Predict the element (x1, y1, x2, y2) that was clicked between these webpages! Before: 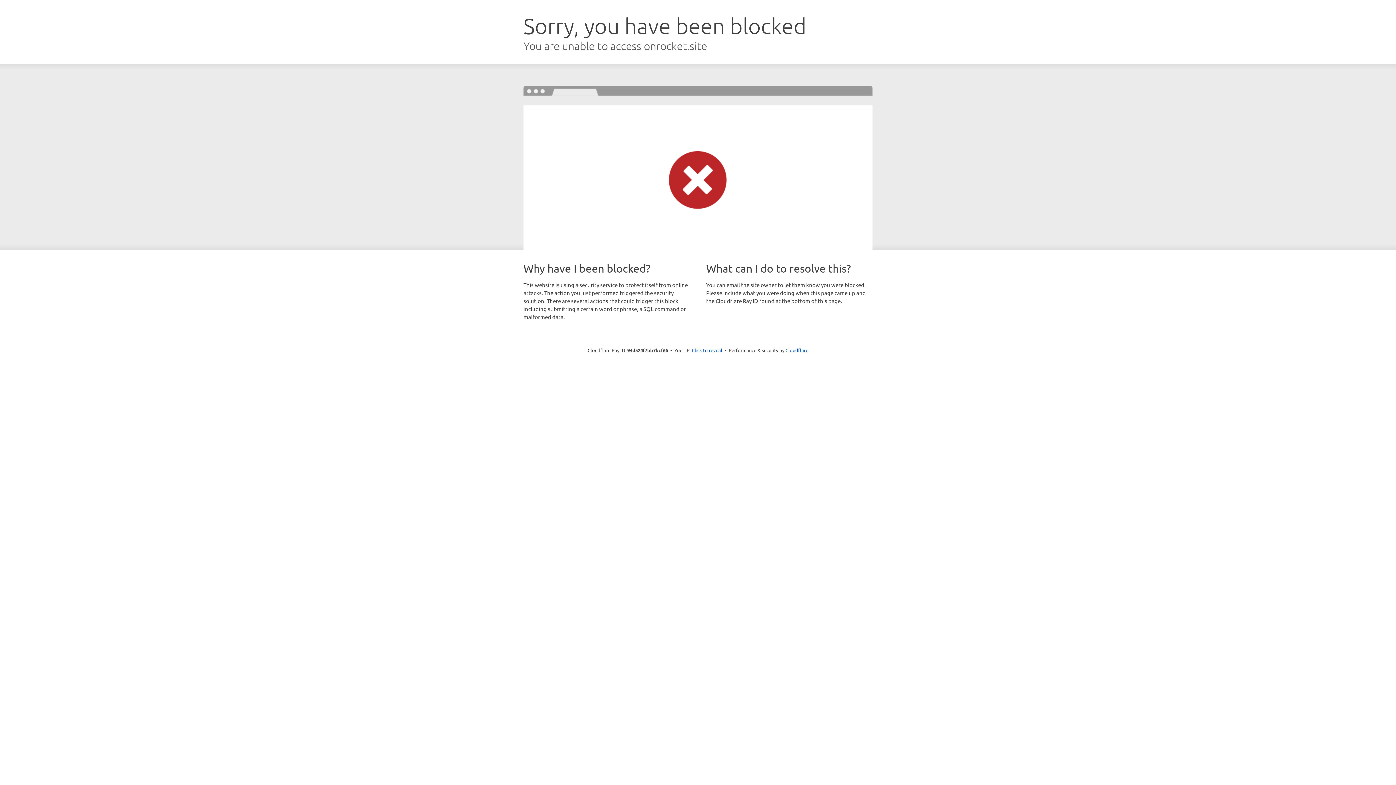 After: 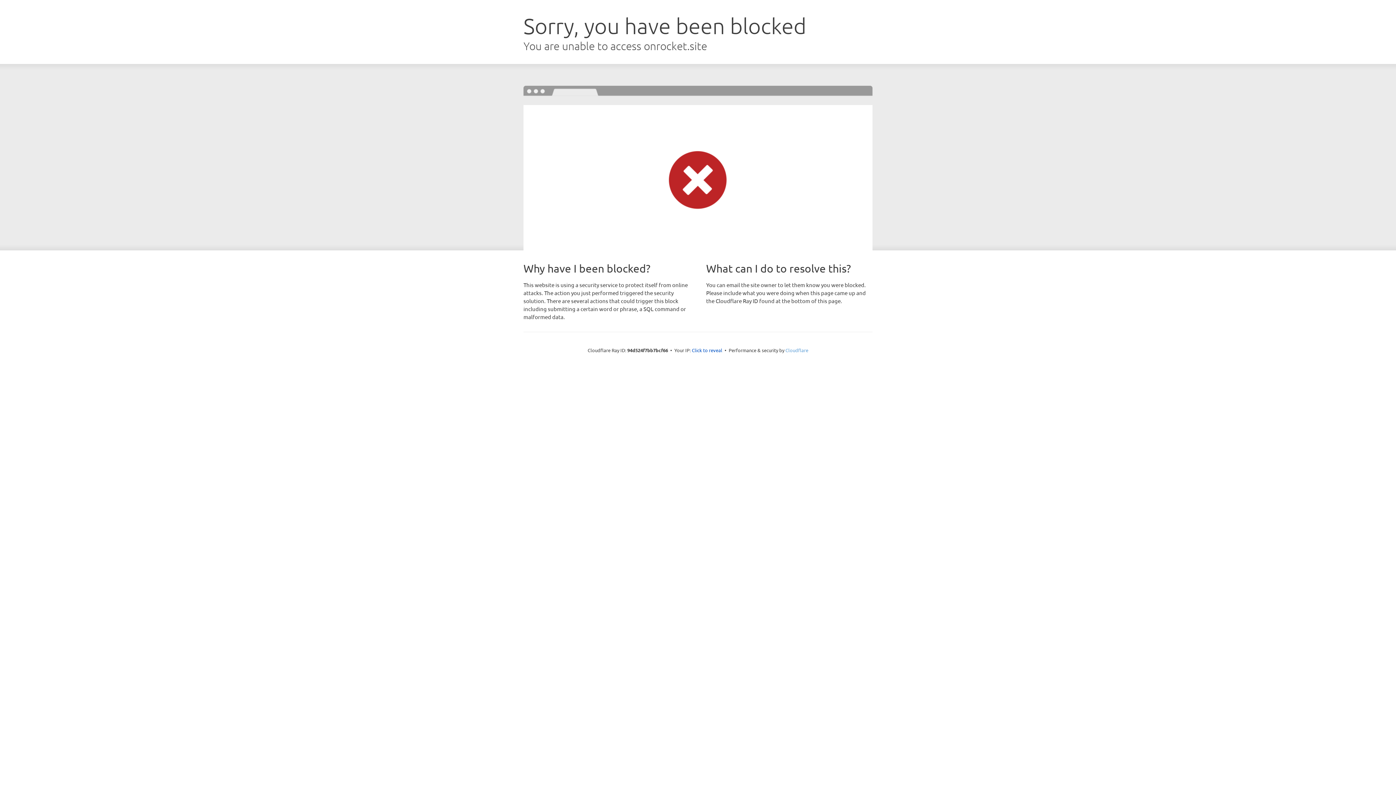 Action: label: Cloudflare bbox: (785, 347, 808, 353)